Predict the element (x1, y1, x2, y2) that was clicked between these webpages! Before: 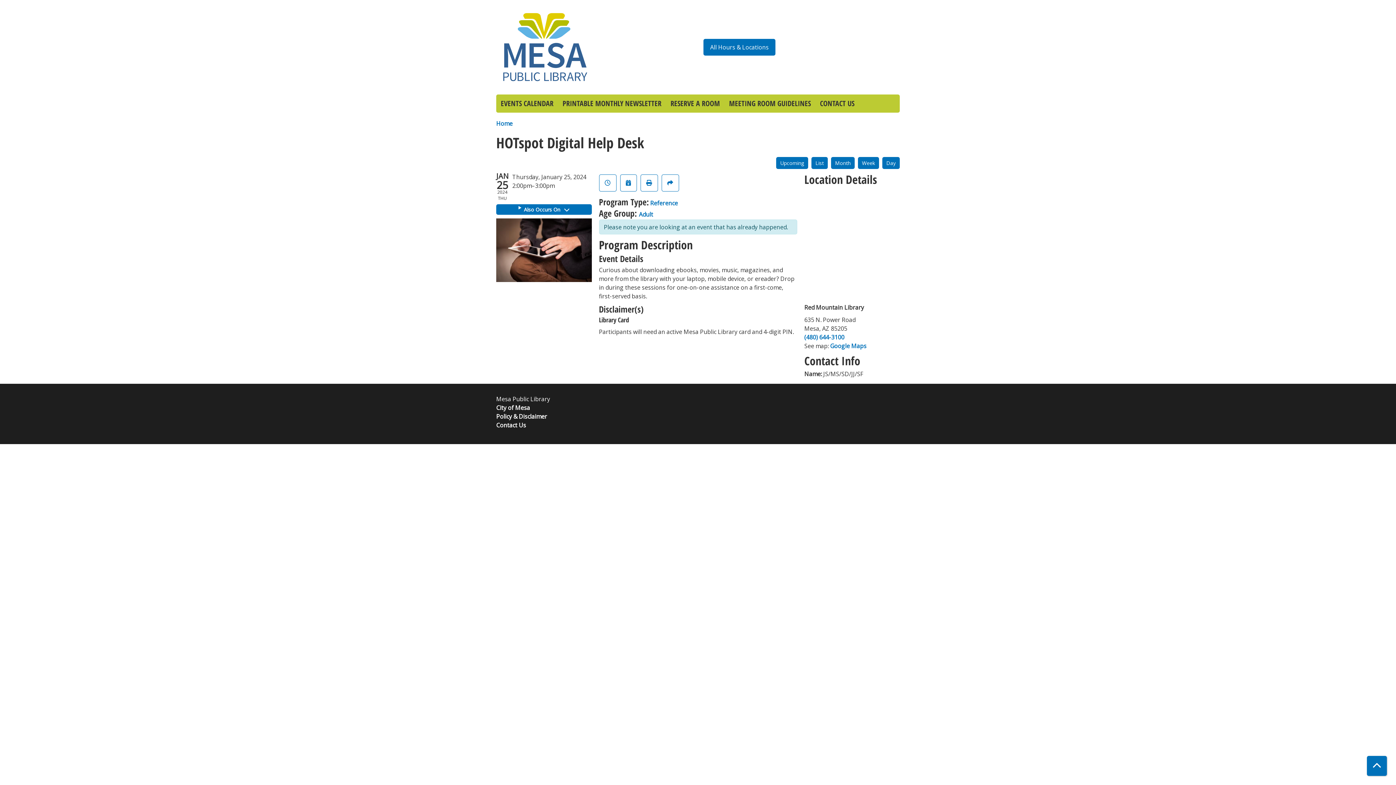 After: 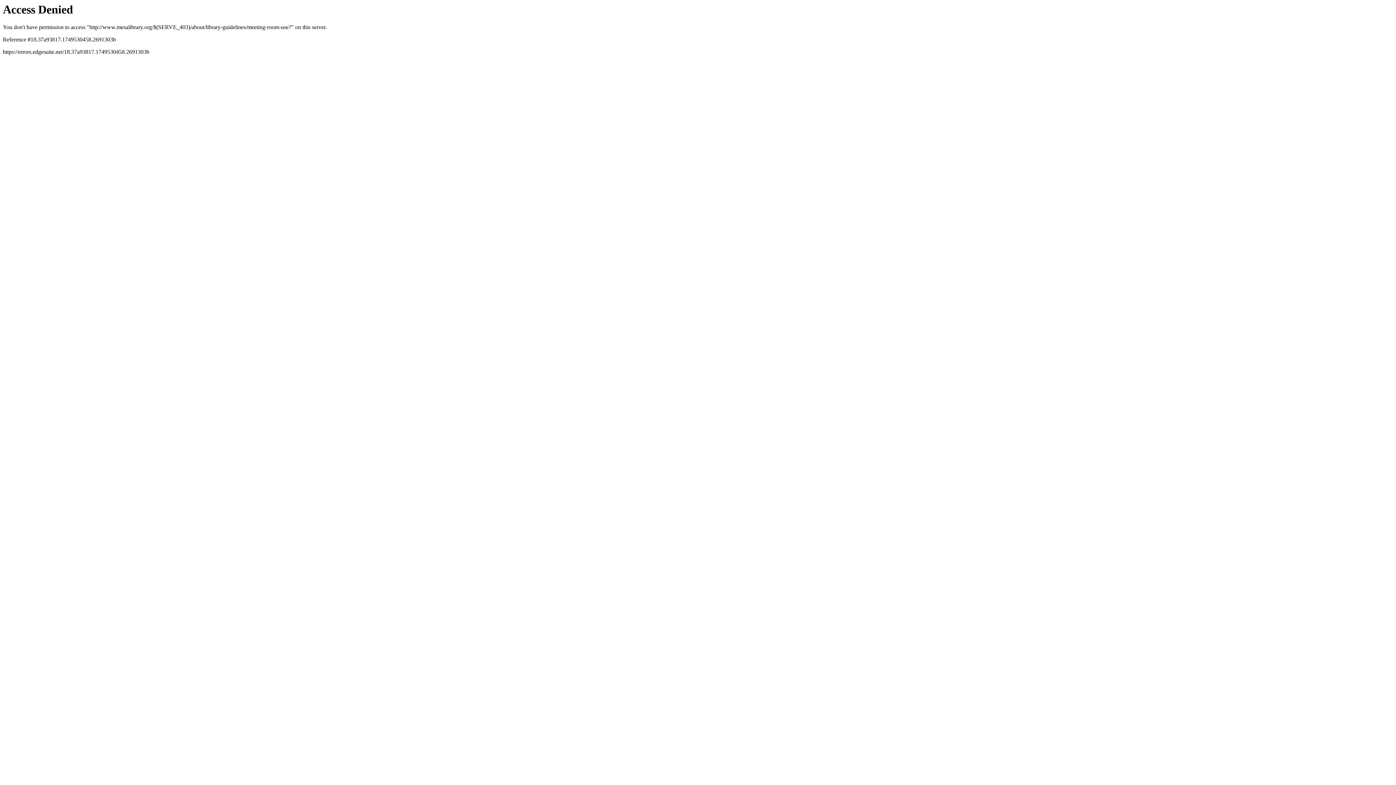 Action: label: MEETING ROOM GUIDELINES bbox: (724, 94, 815, 112)